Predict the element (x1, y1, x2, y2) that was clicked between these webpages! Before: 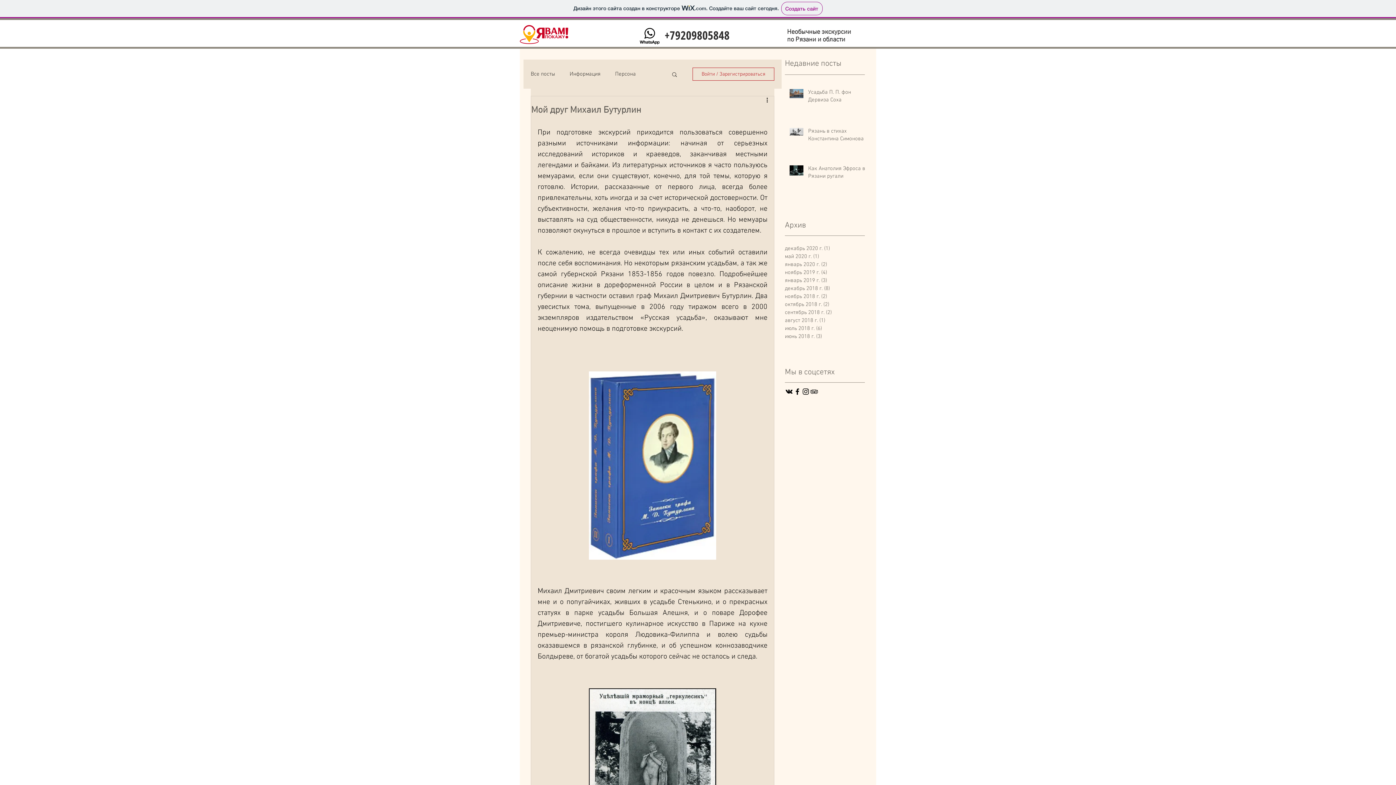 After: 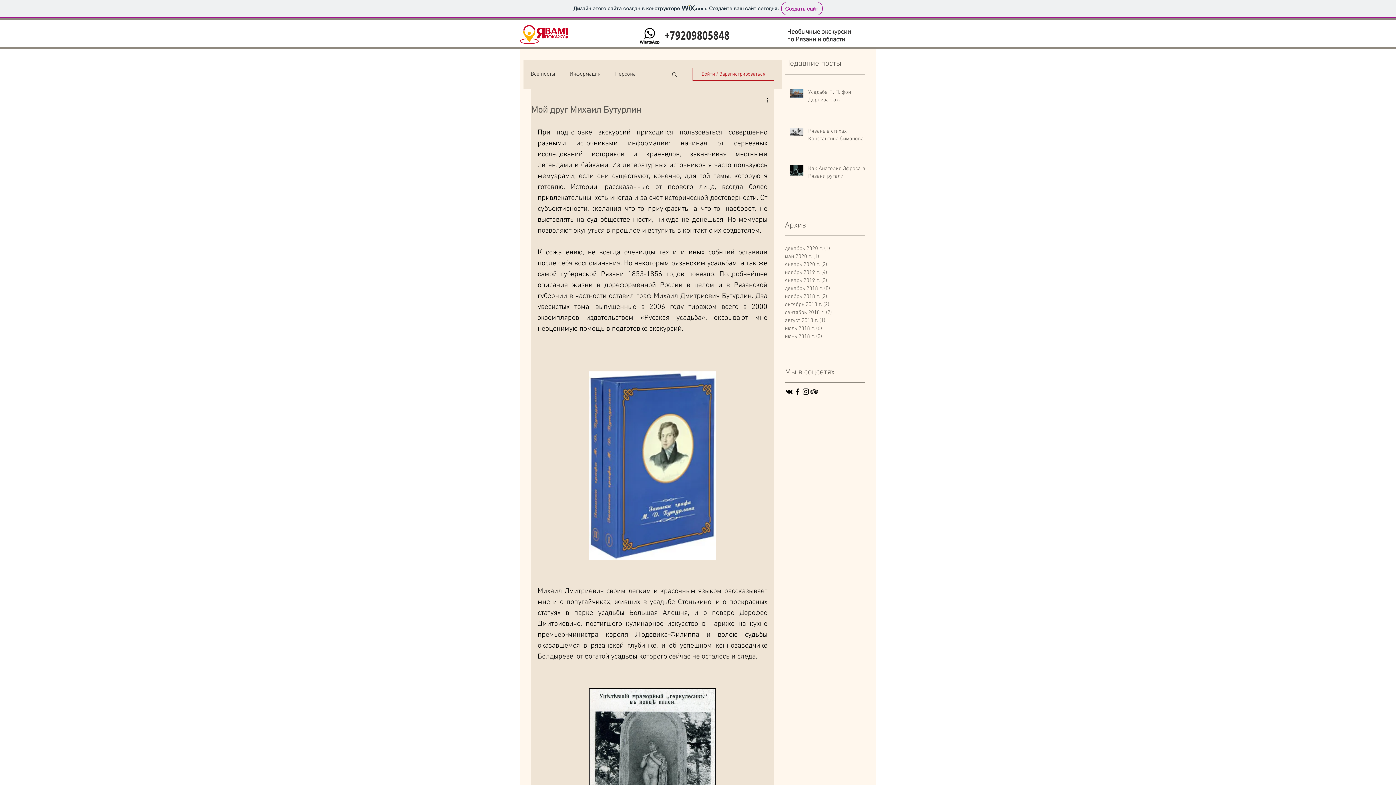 Action: bbox: (671, 71, 678, 77) label: Поиск